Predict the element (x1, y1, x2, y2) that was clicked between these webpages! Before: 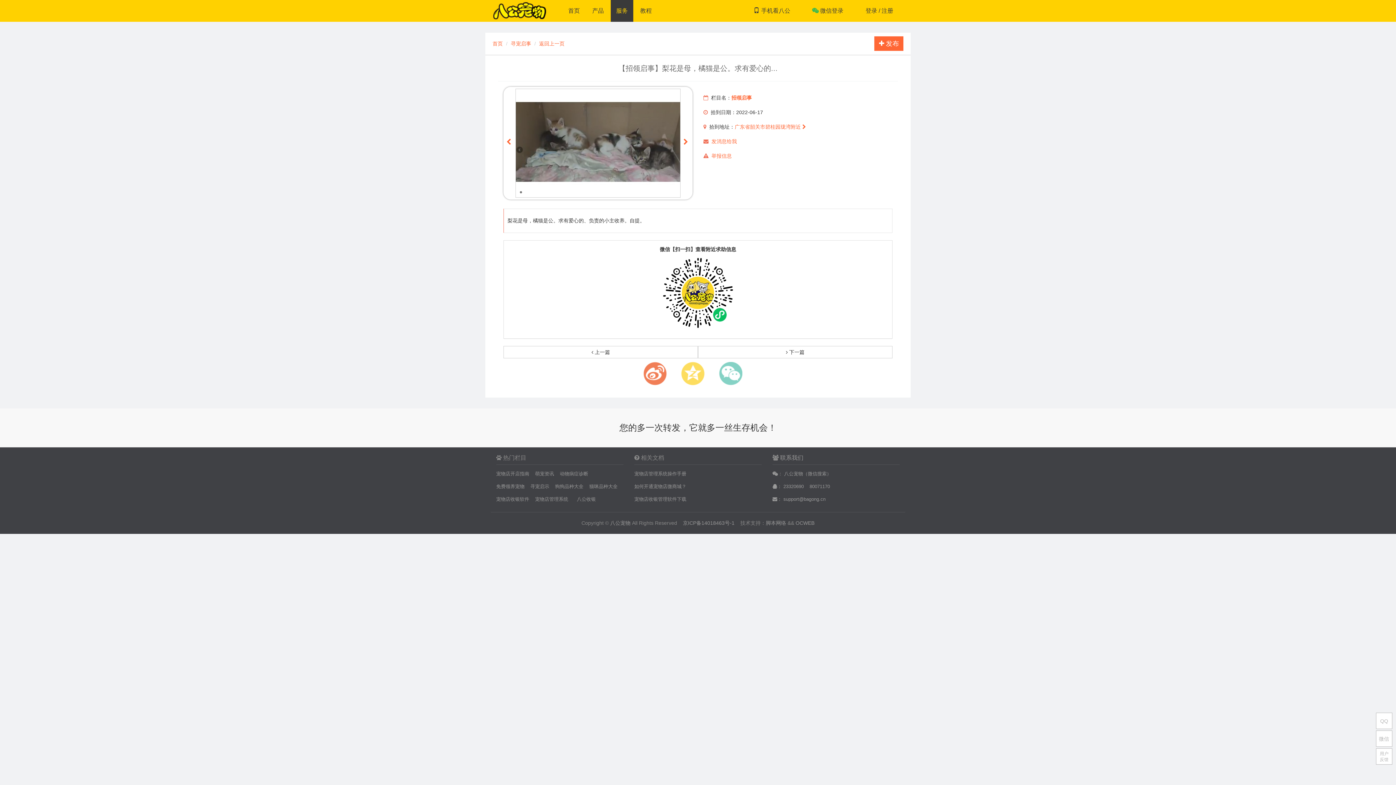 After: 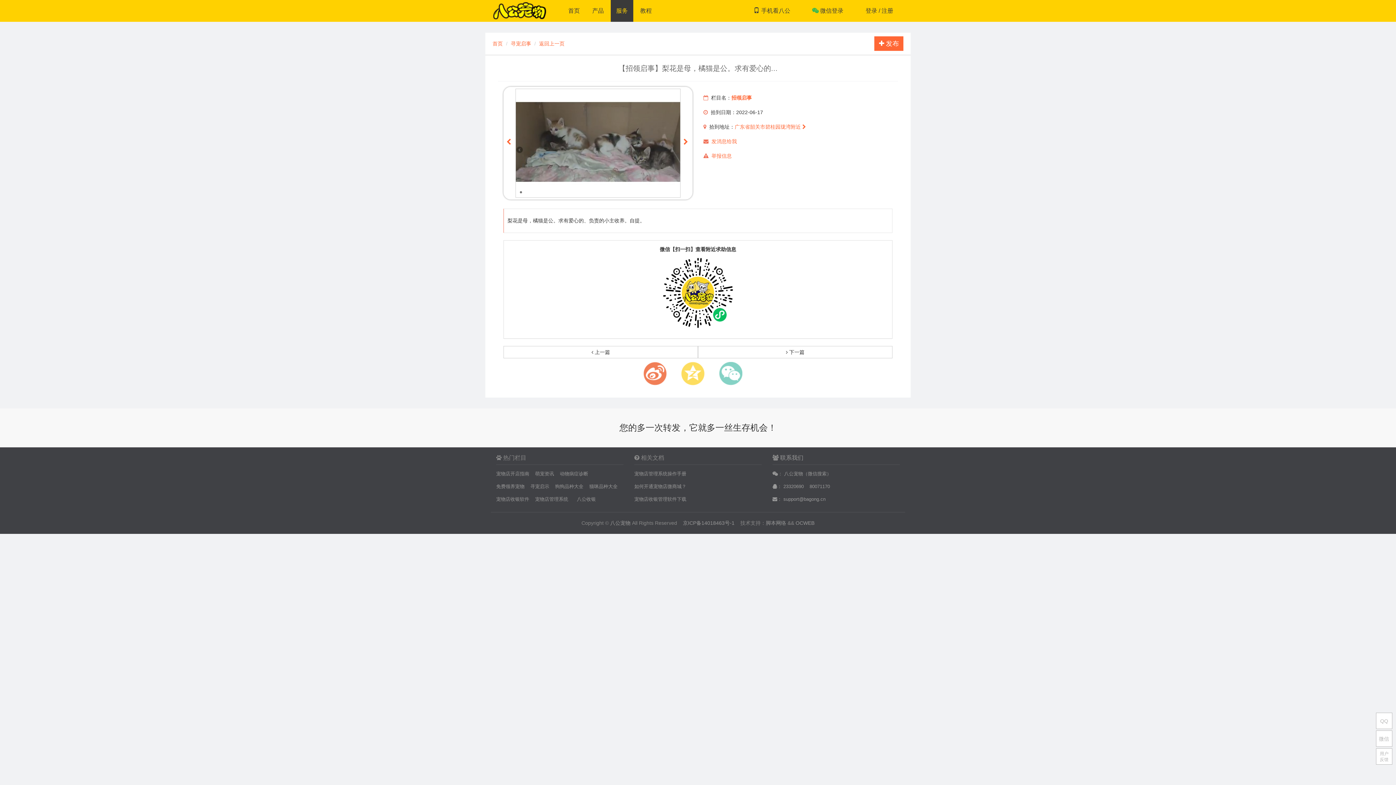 Action: bbox: (683, 137, 689, 148)